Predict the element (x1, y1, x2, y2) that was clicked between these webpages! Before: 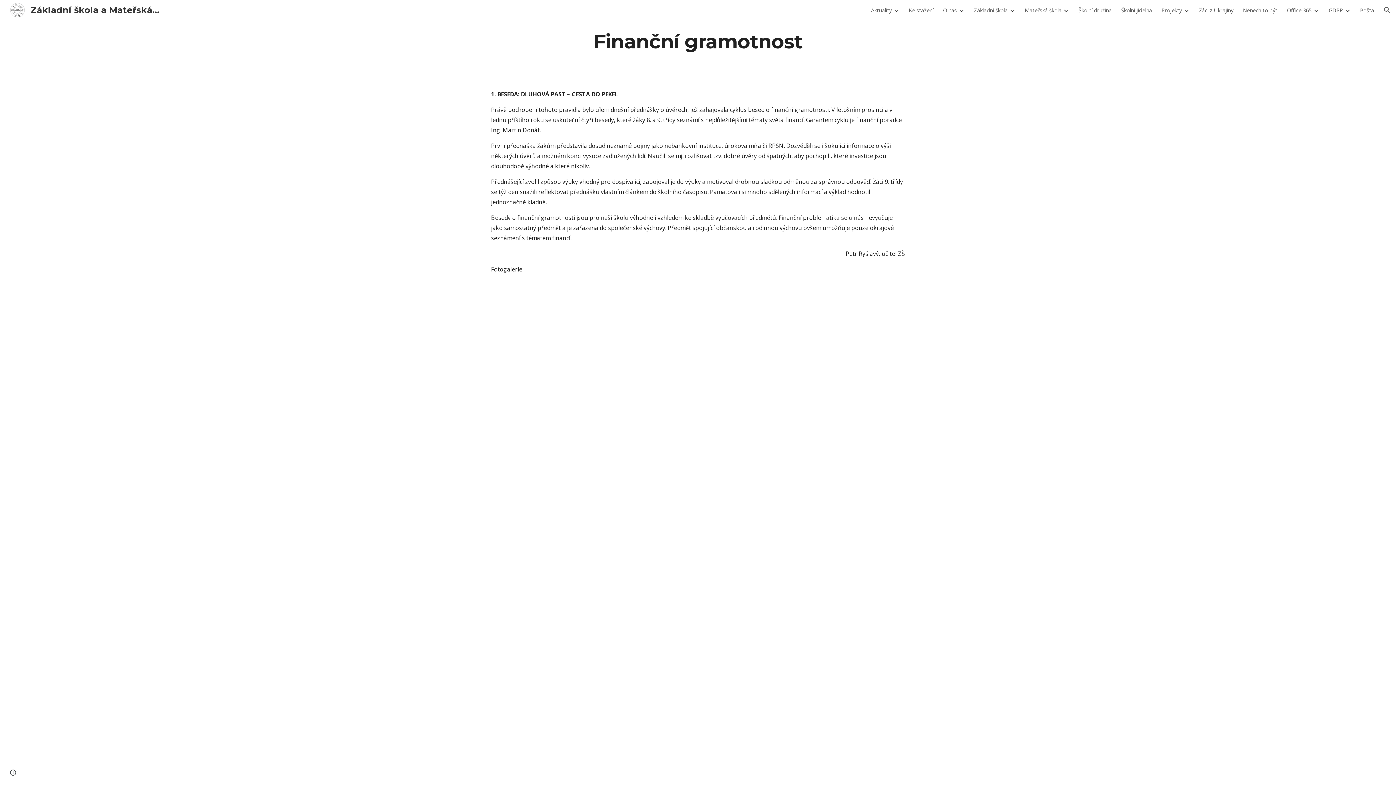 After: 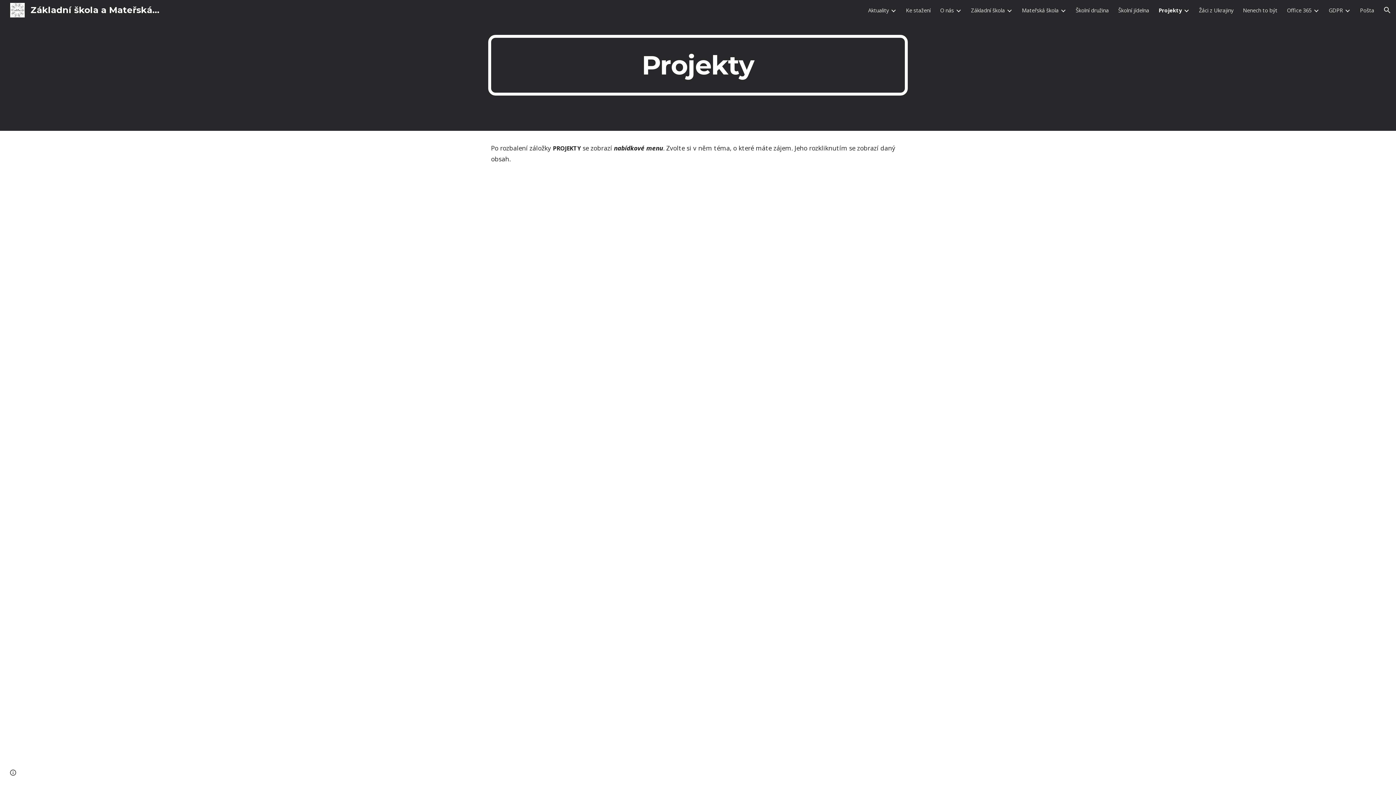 Action: label: Projekty bbox: (1161, 6, 1182, 13)